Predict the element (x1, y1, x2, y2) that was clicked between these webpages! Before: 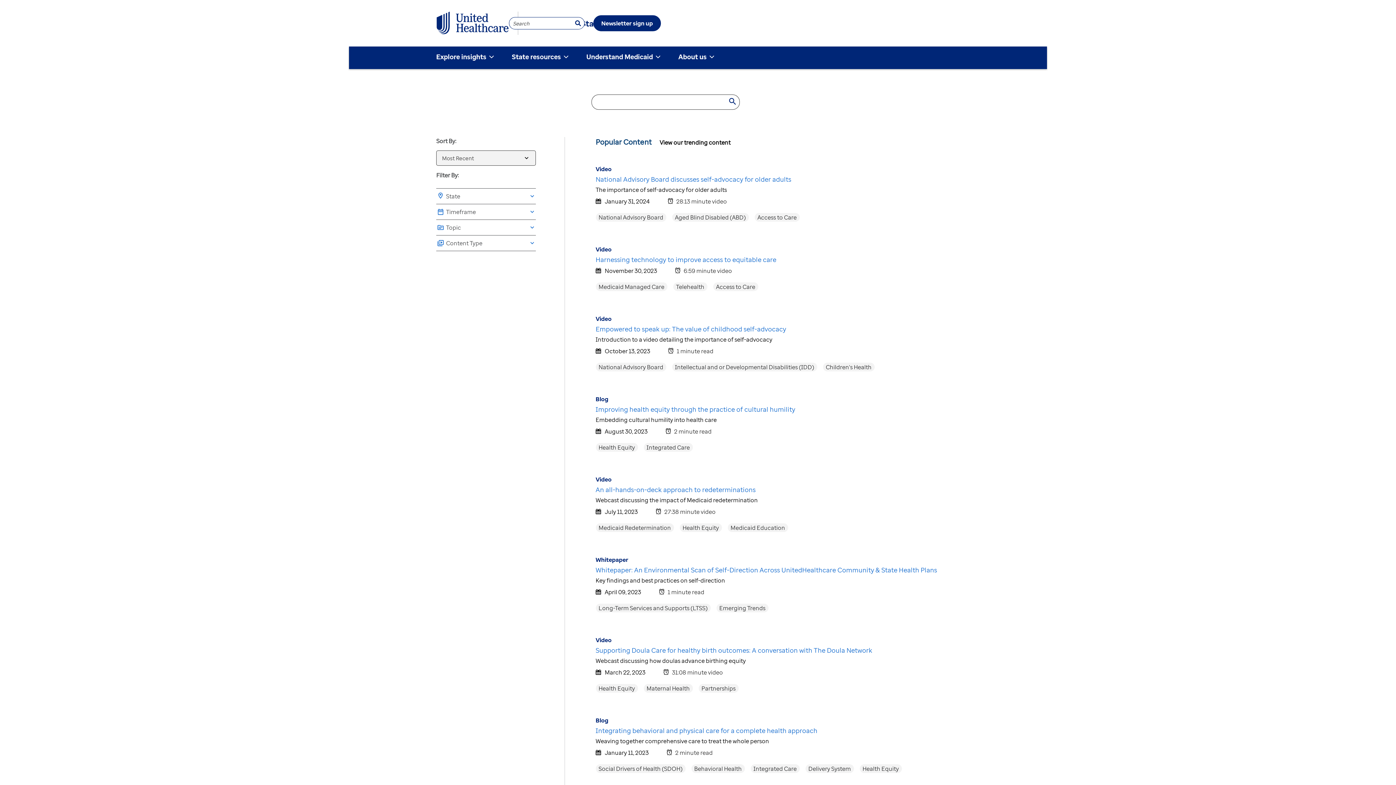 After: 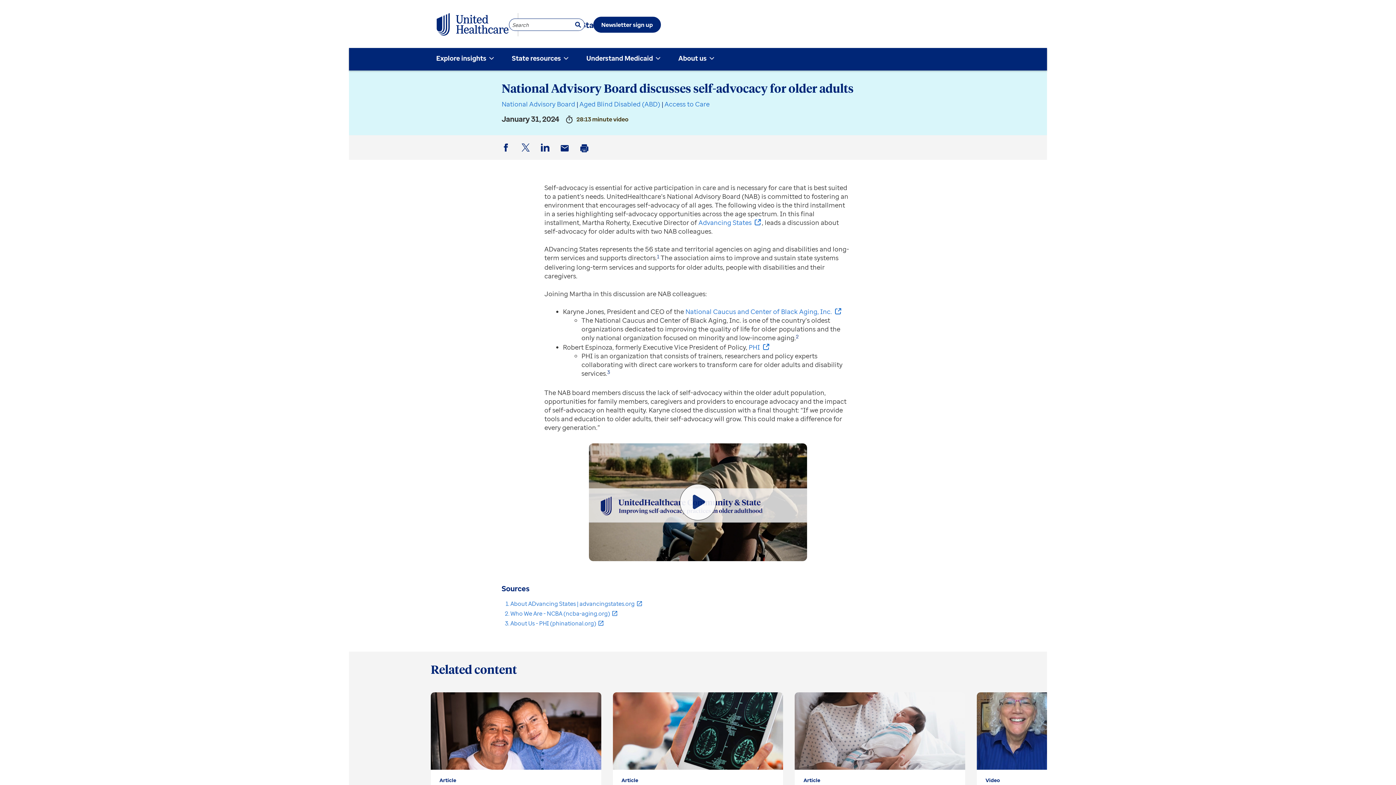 Action: bbox: (595, 174, 791, 183) label:  National Advisory Board discusses self-advocacy for older adults 